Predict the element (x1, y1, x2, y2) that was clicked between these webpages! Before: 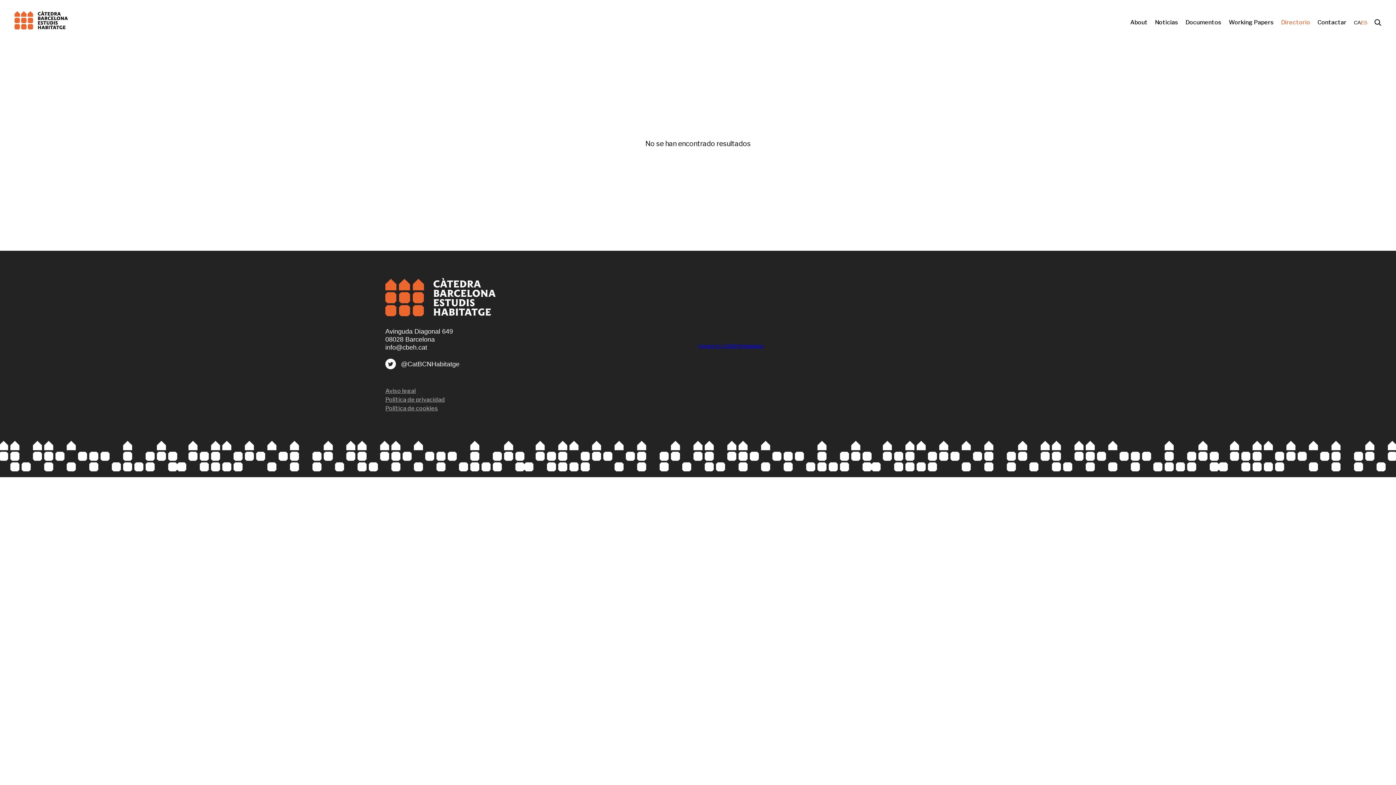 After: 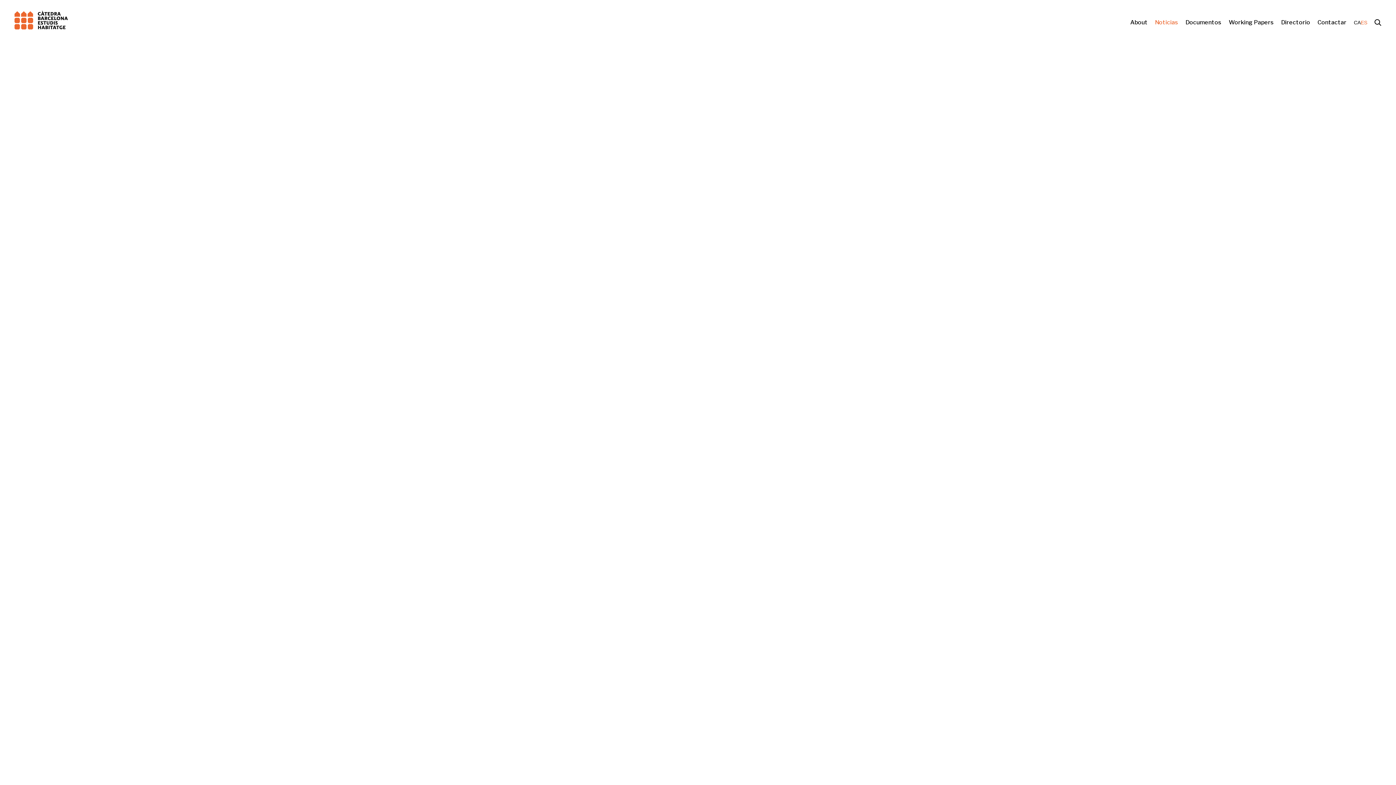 Action: bbox: (1155, 18, 1178, 26) label: Noticias